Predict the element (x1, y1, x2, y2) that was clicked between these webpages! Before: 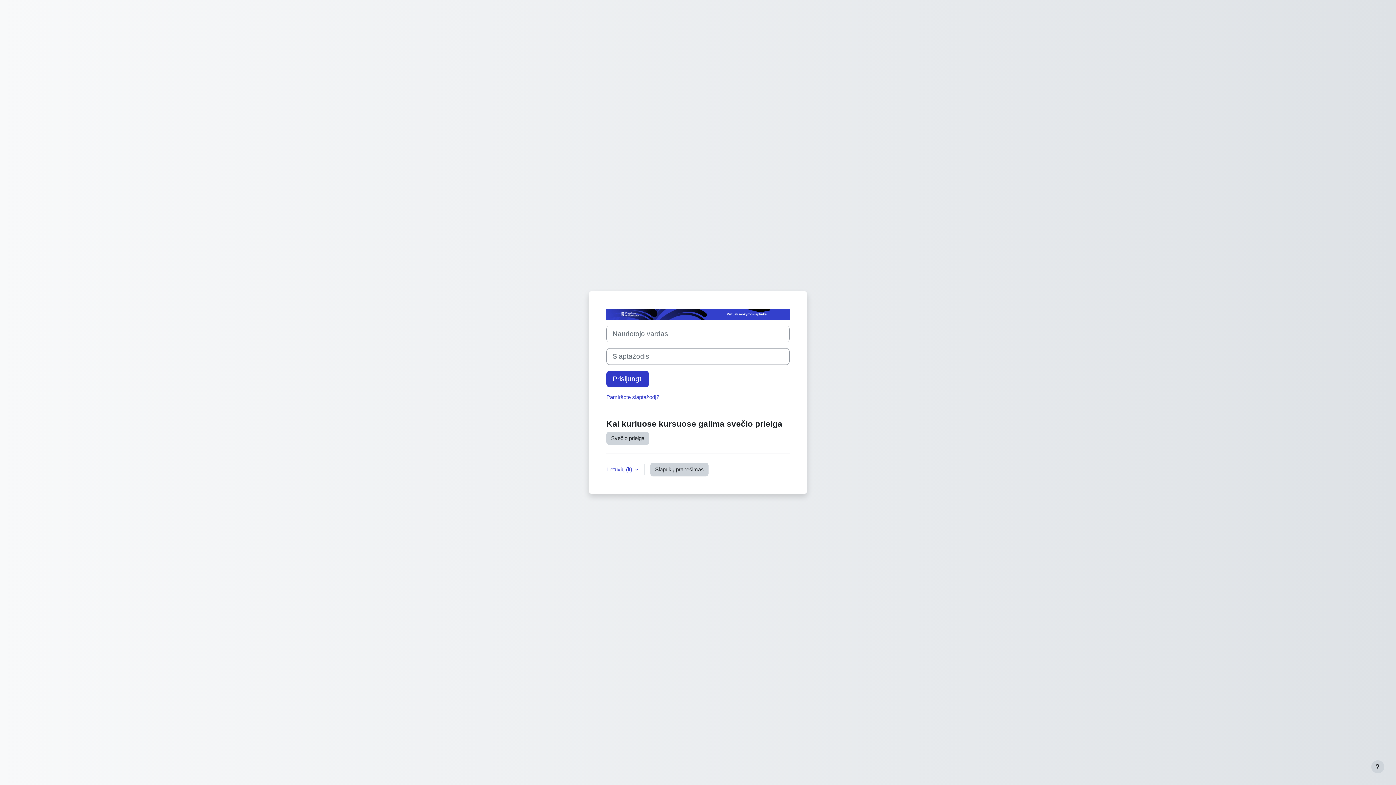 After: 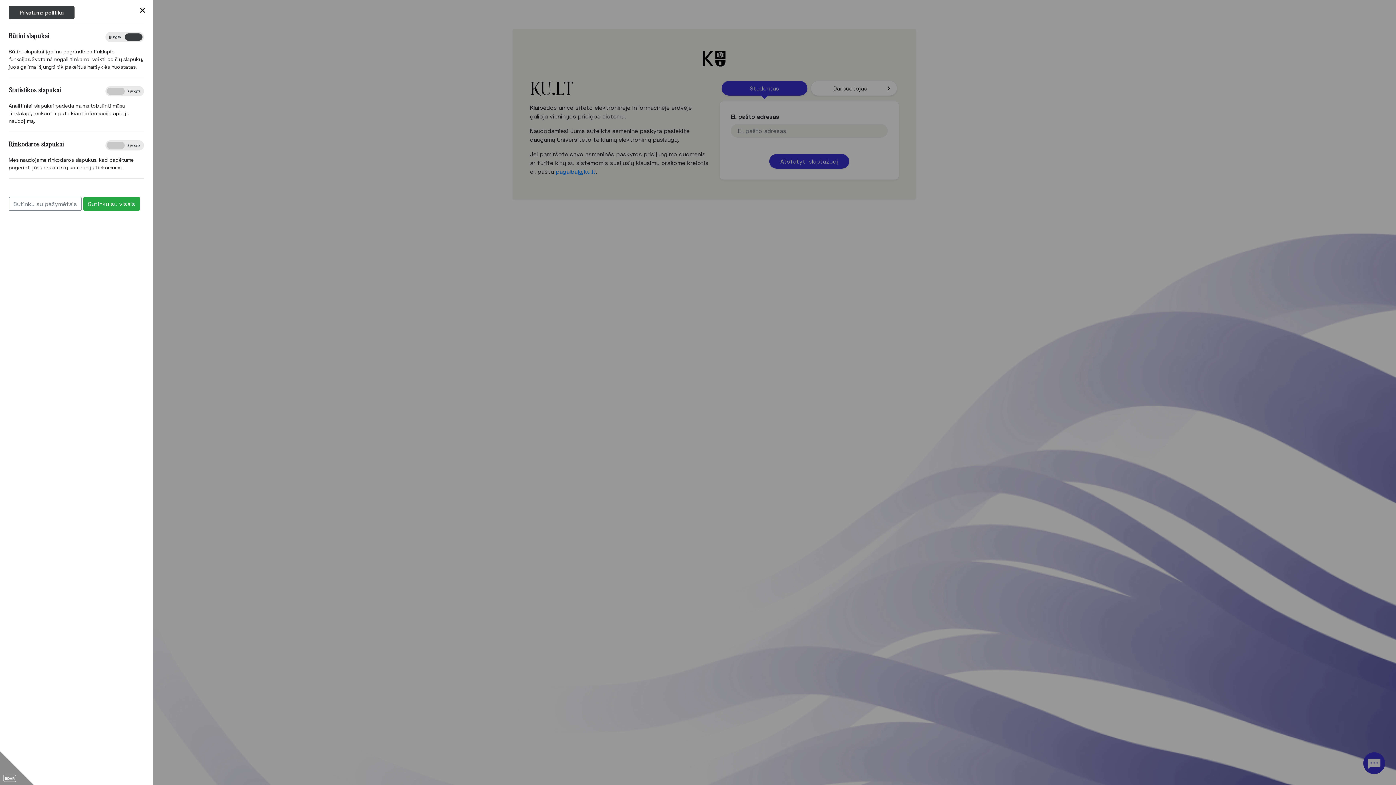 Action: label: Pamiršote slaptažodį? bbox: (606, 394, 659, 400)